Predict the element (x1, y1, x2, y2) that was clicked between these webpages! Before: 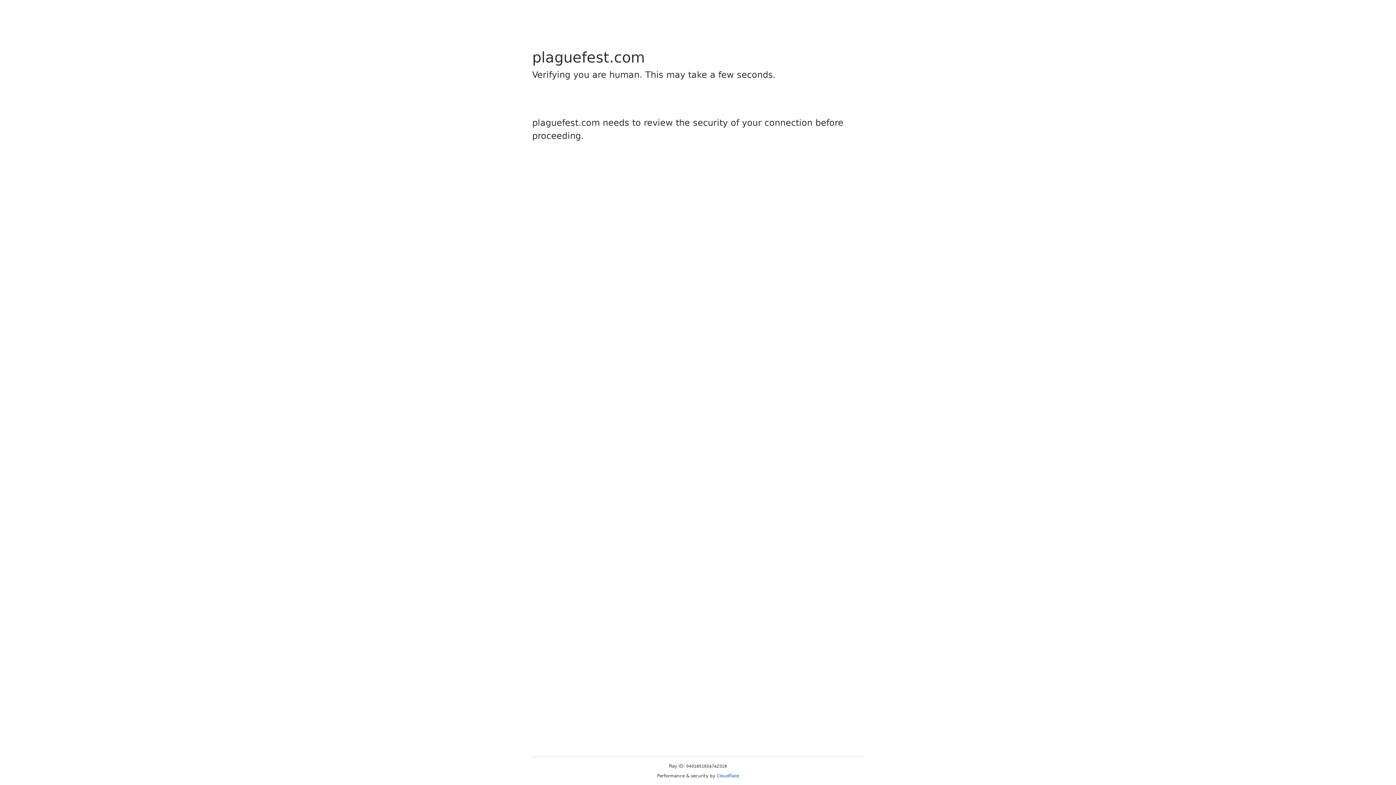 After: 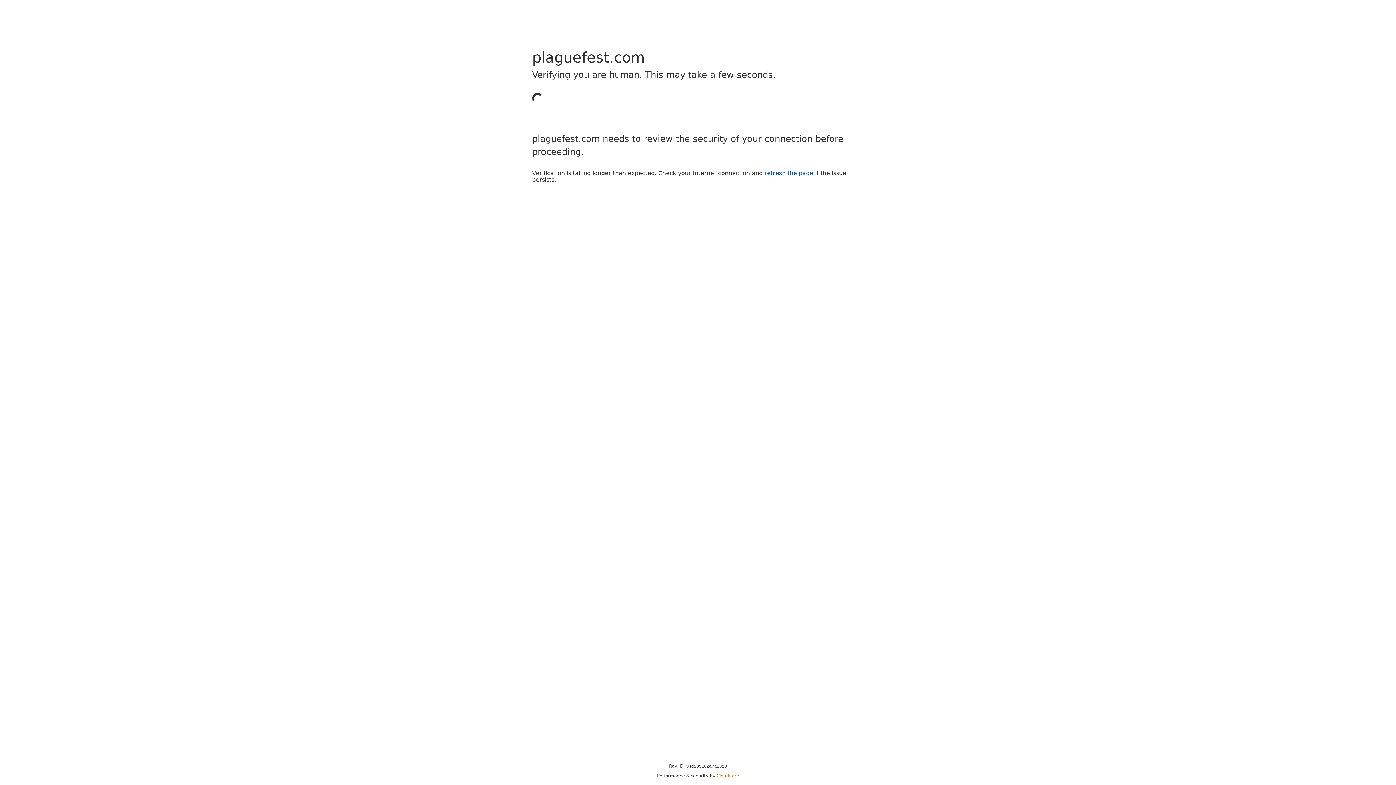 Action: bbox: (716, 773, 739, 778) label: Cloudflare